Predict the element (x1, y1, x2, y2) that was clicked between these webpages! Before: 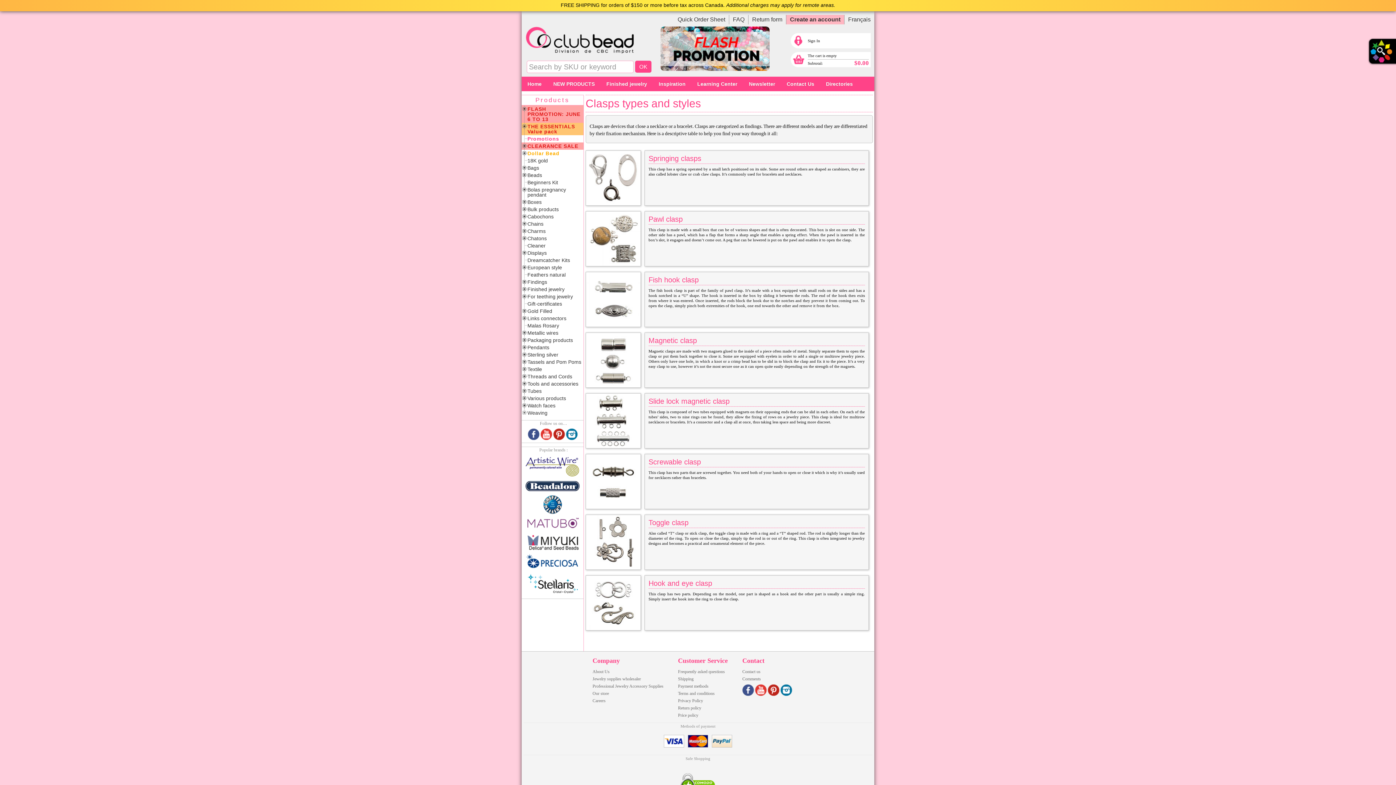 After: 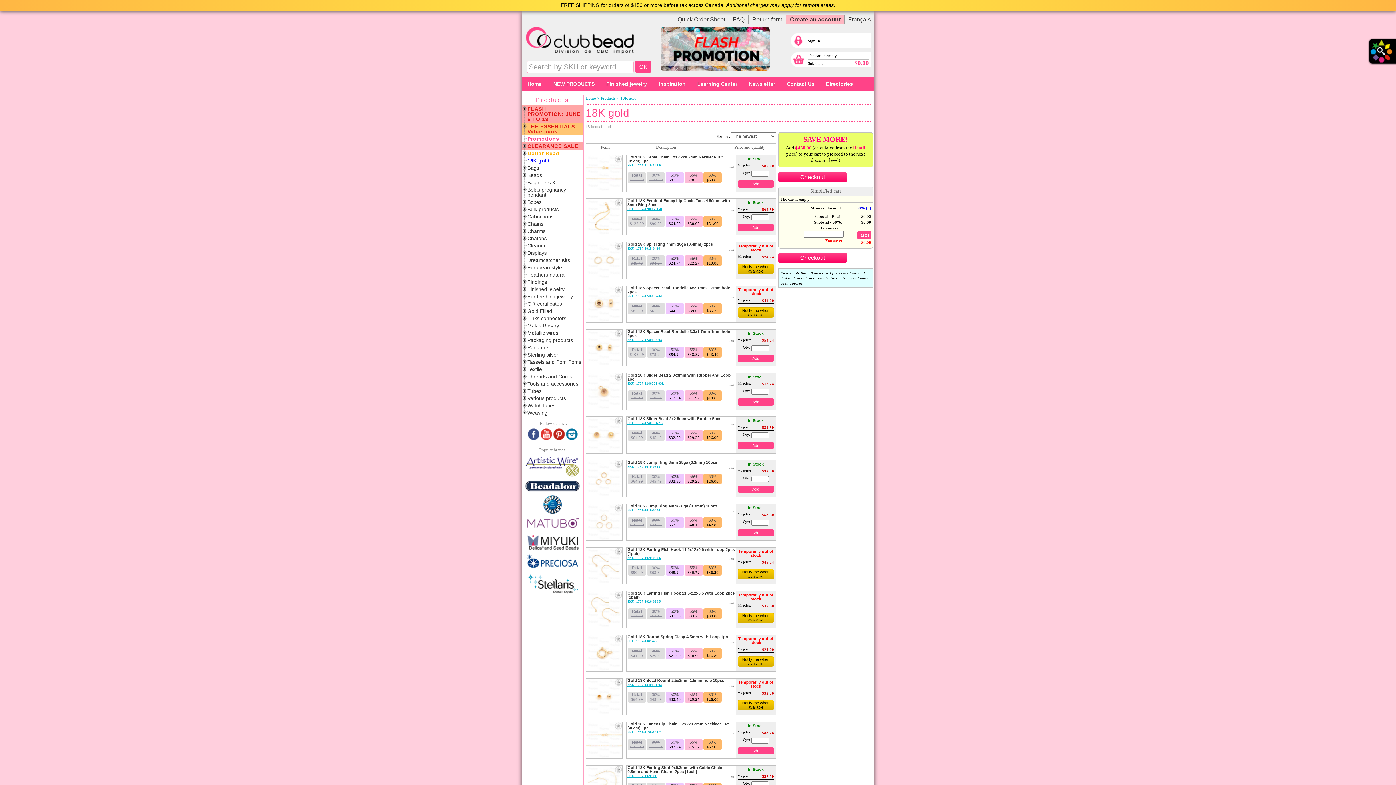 Action: label: 18K gold bbox: (527, 157, 548, 163)